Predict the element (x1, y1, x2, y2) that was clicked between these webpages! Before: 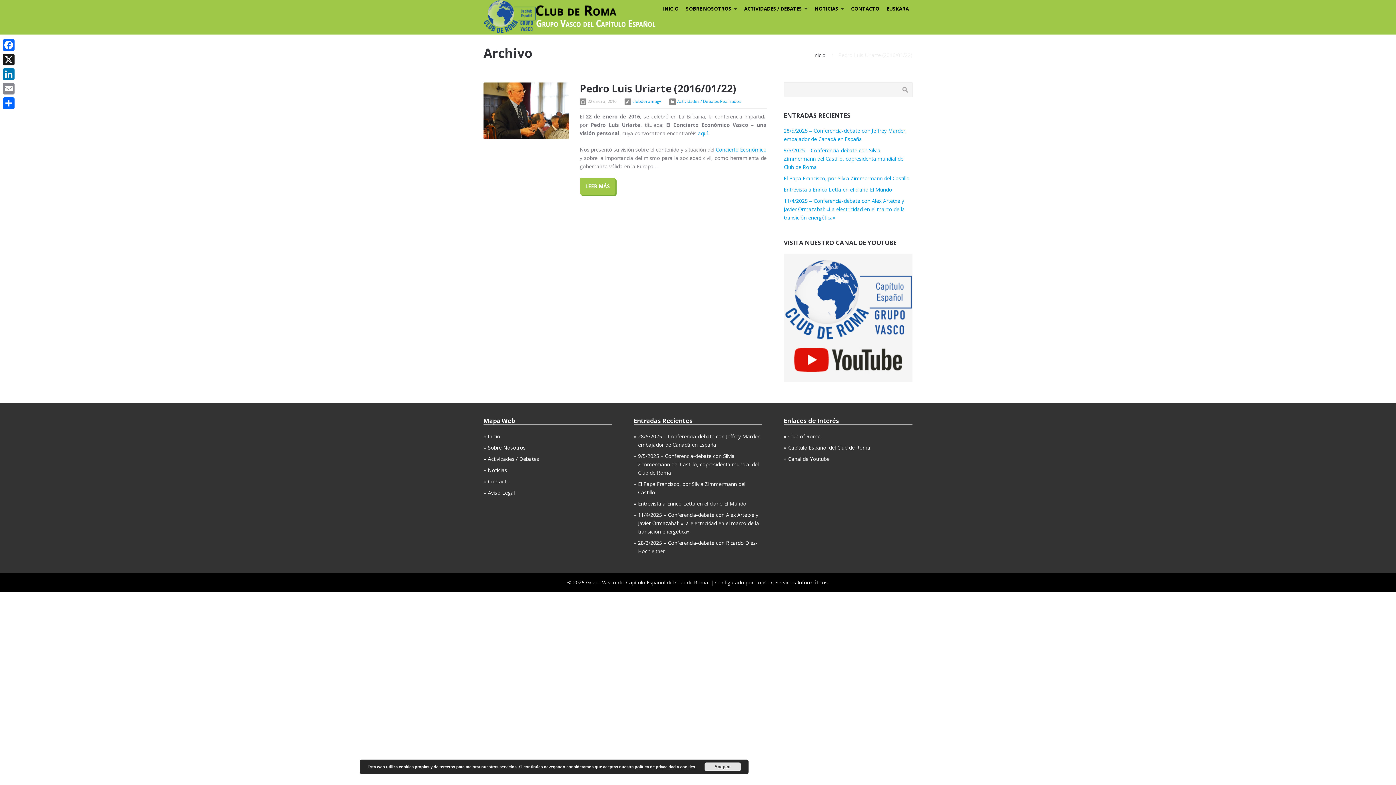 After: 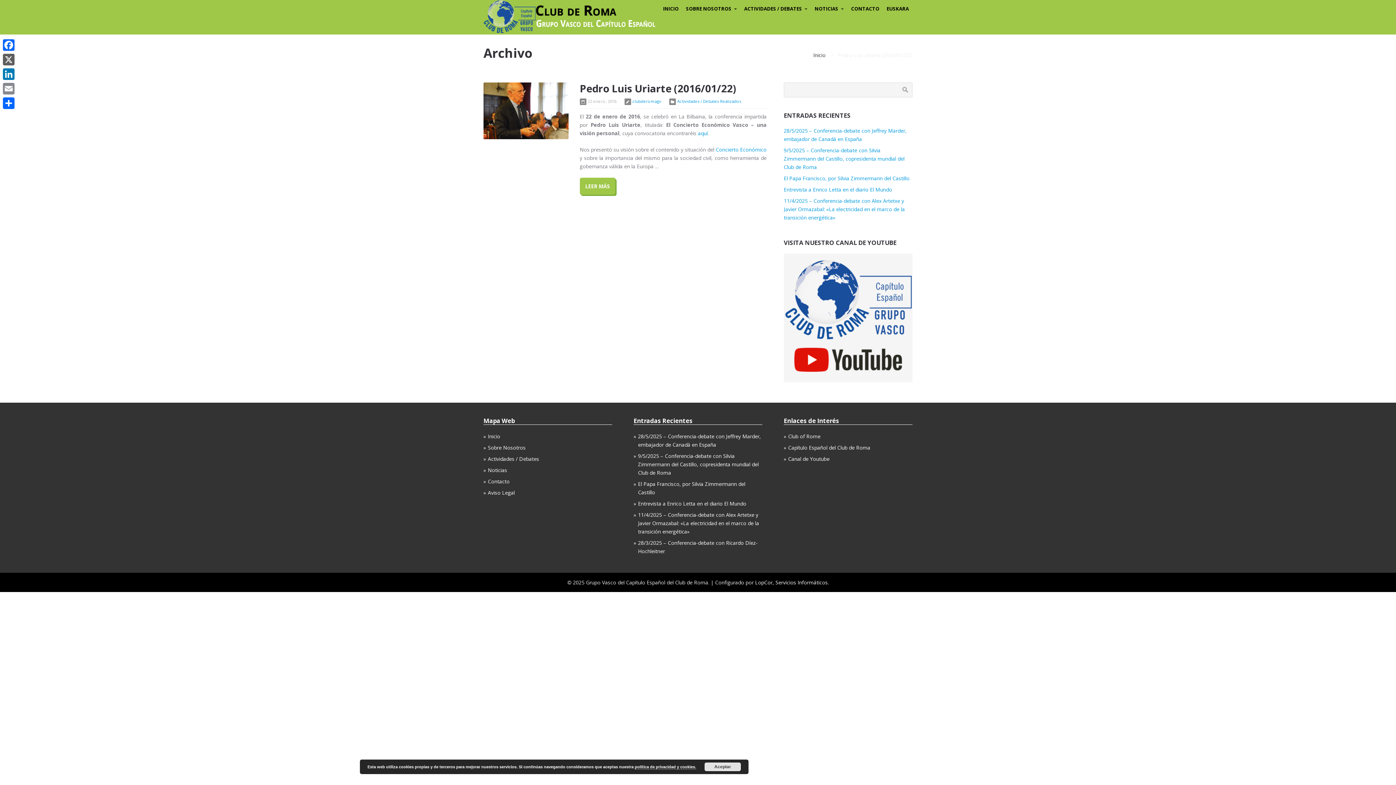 Action: label: X bbox: (1, 52, 16, 66)